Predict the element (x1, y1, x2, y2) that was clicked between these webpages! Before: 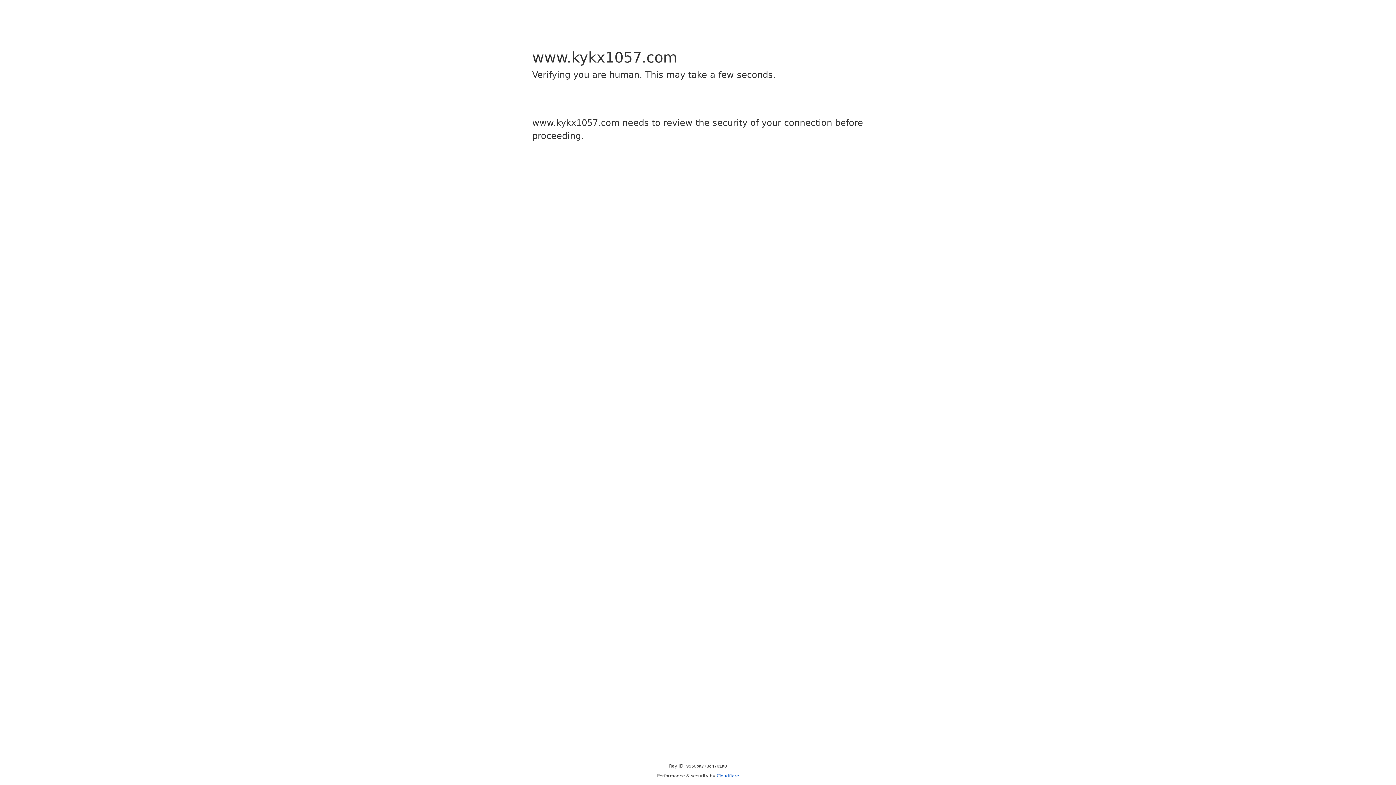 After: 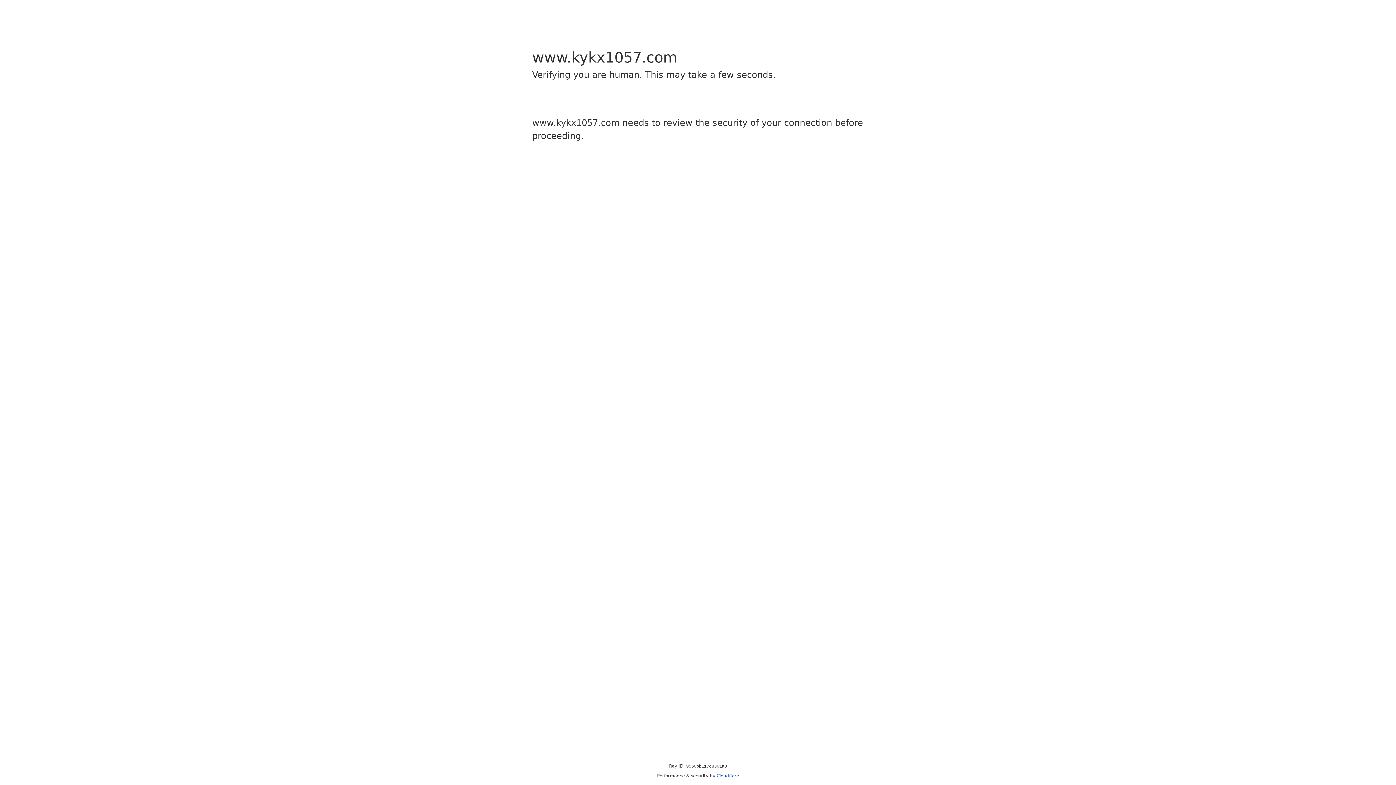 Action: label: Cloudflare bbox: (716, 773, 739, 778)